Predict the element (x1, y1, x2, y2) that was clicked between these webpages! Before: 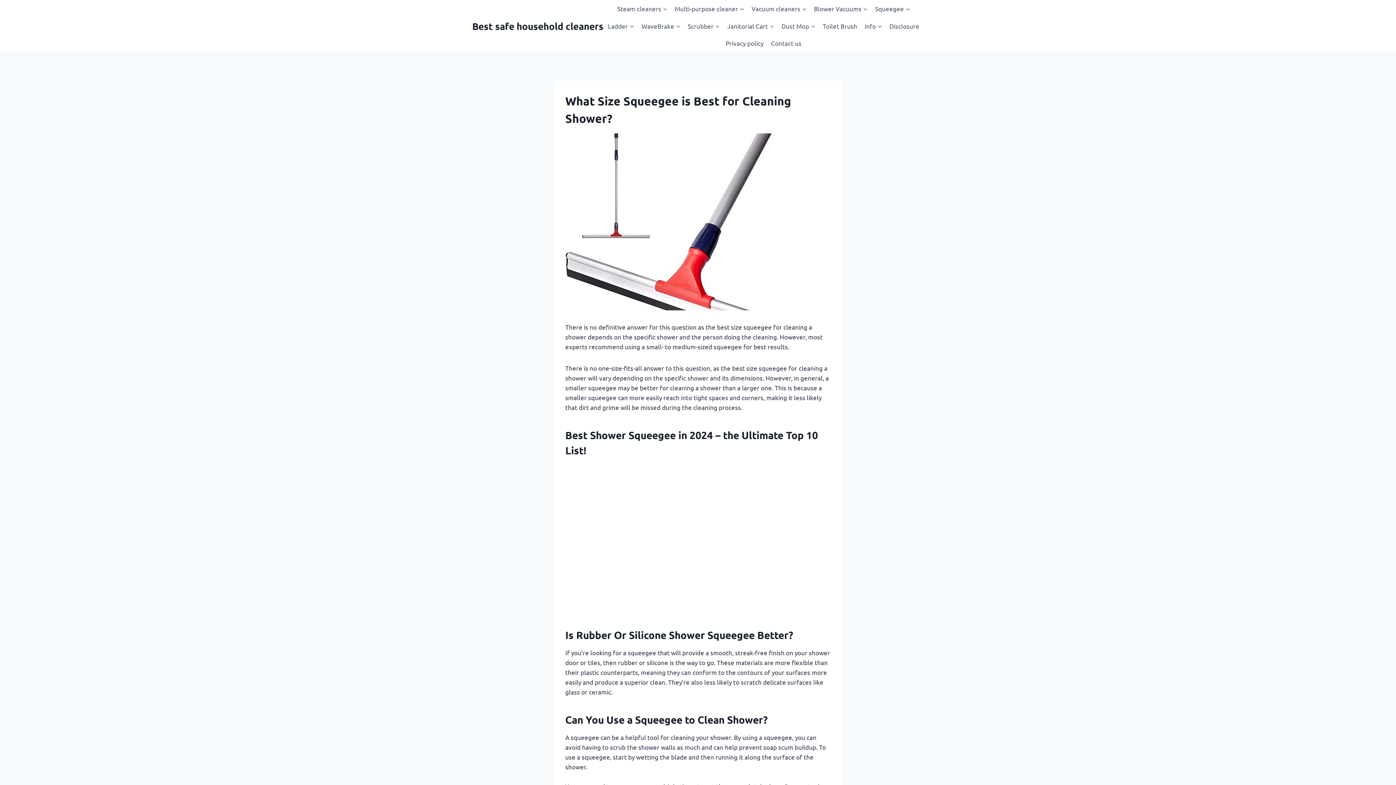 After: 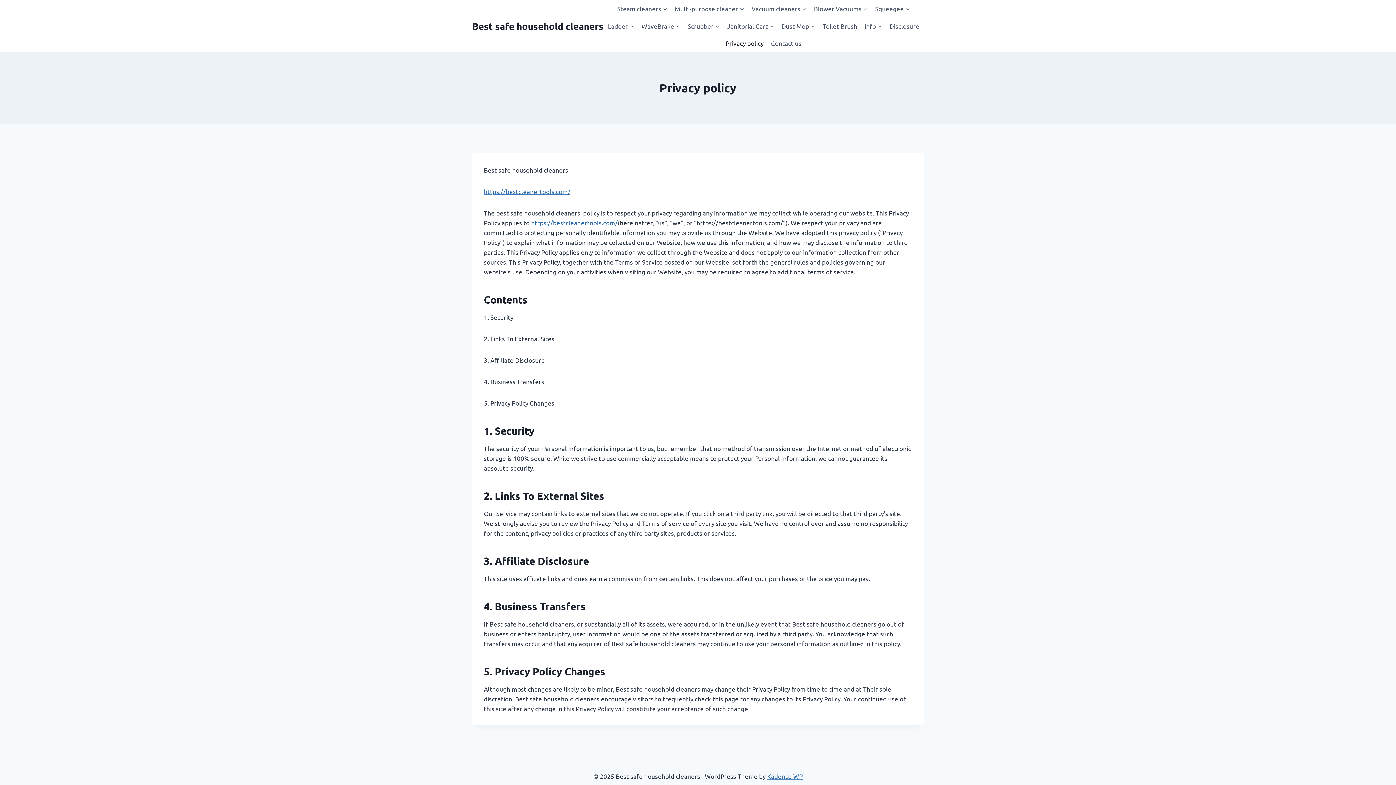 Action: label: Privacy policy bbox: (722, 34, 767, 51)